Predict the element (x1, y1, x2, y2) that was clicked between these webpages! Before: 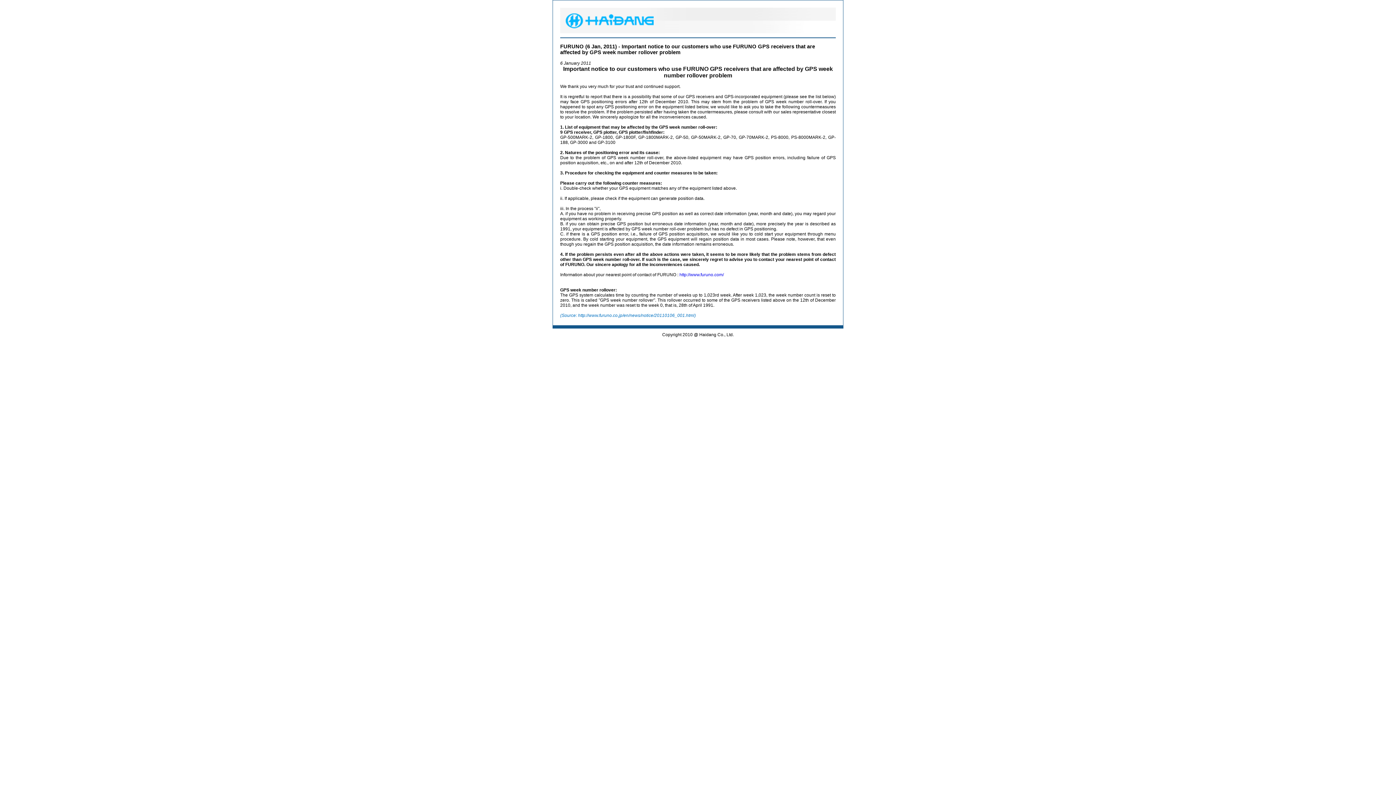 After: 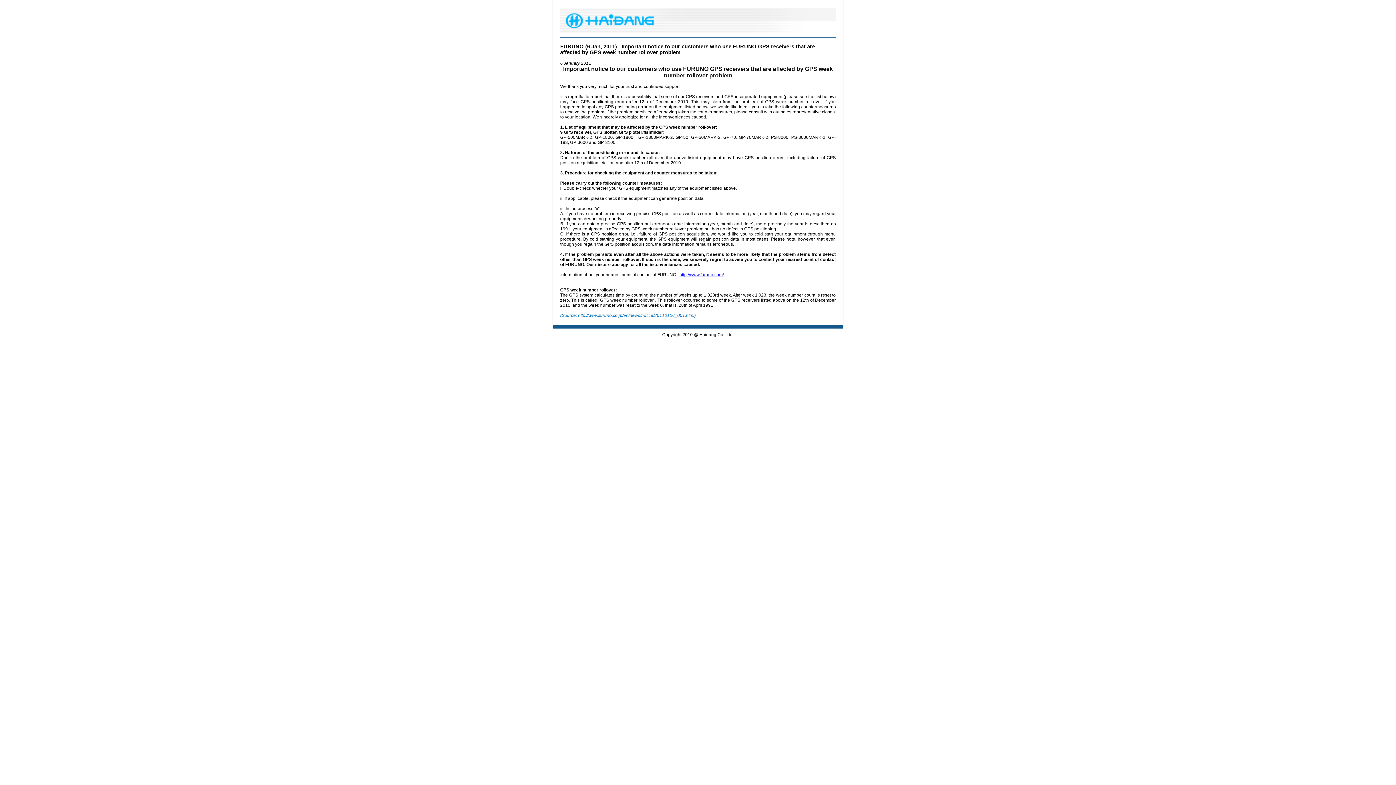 Action: bbox: (679, 272, 724, 277) label: http://www.furuno.com/